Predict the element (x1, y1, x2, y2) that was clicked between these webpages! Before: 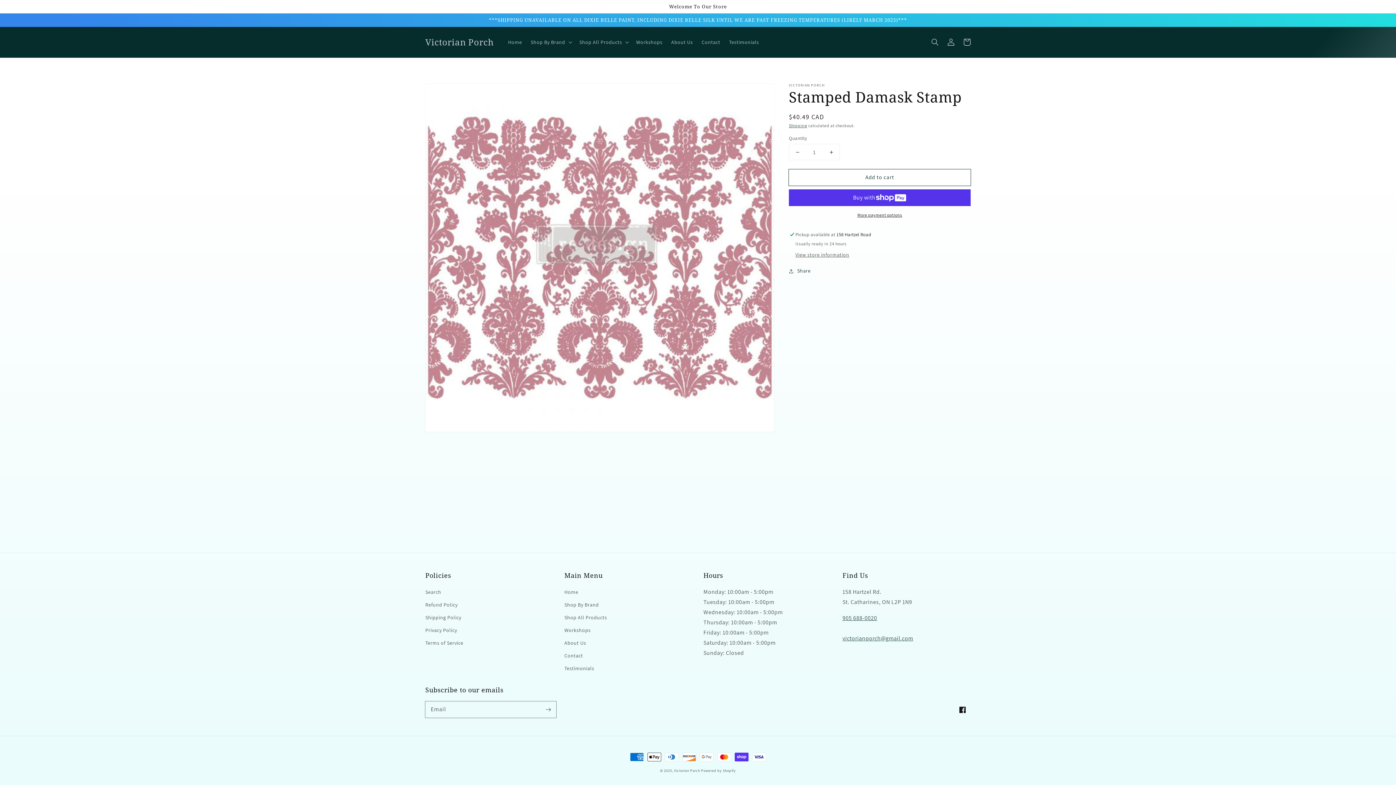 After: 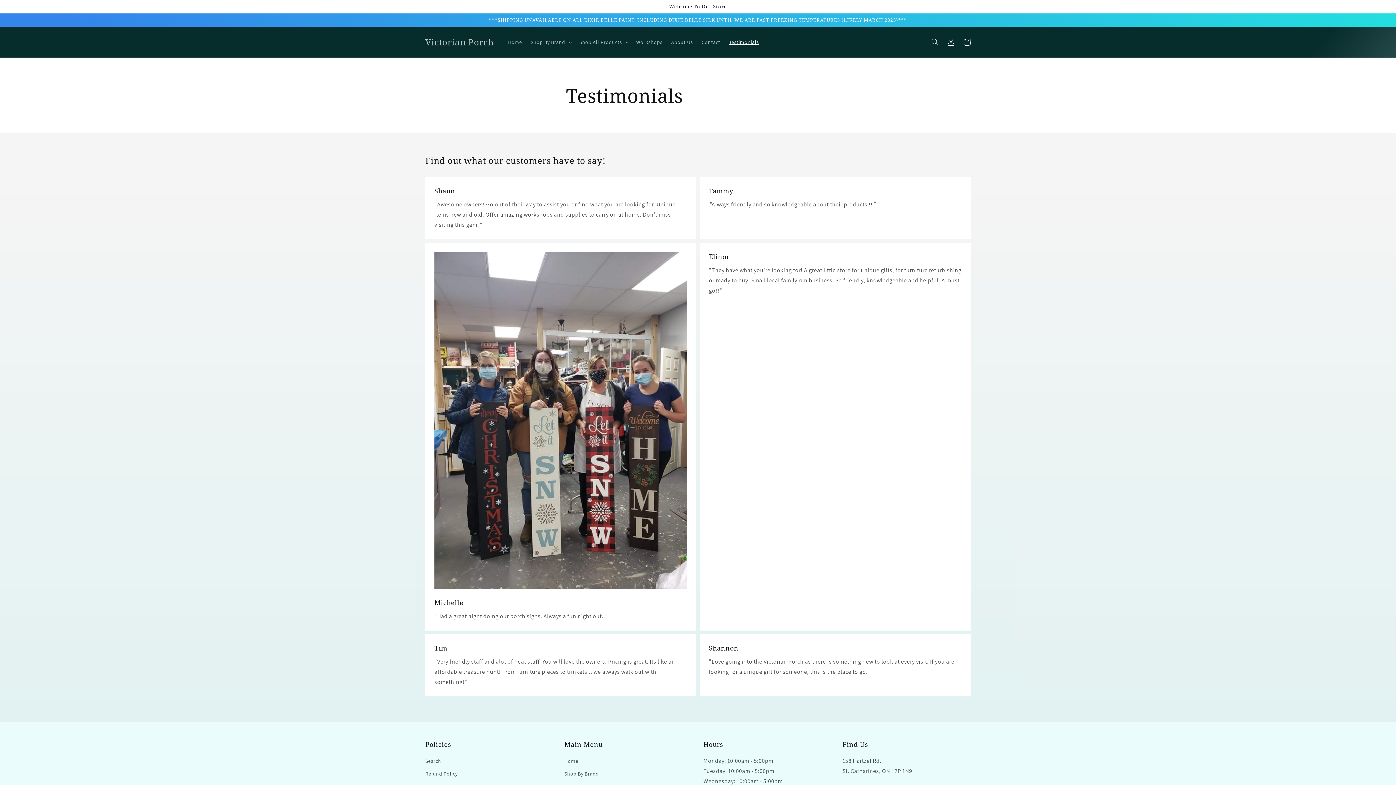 Action: label: Testimonials bbox: (724, 34, 763, 49)